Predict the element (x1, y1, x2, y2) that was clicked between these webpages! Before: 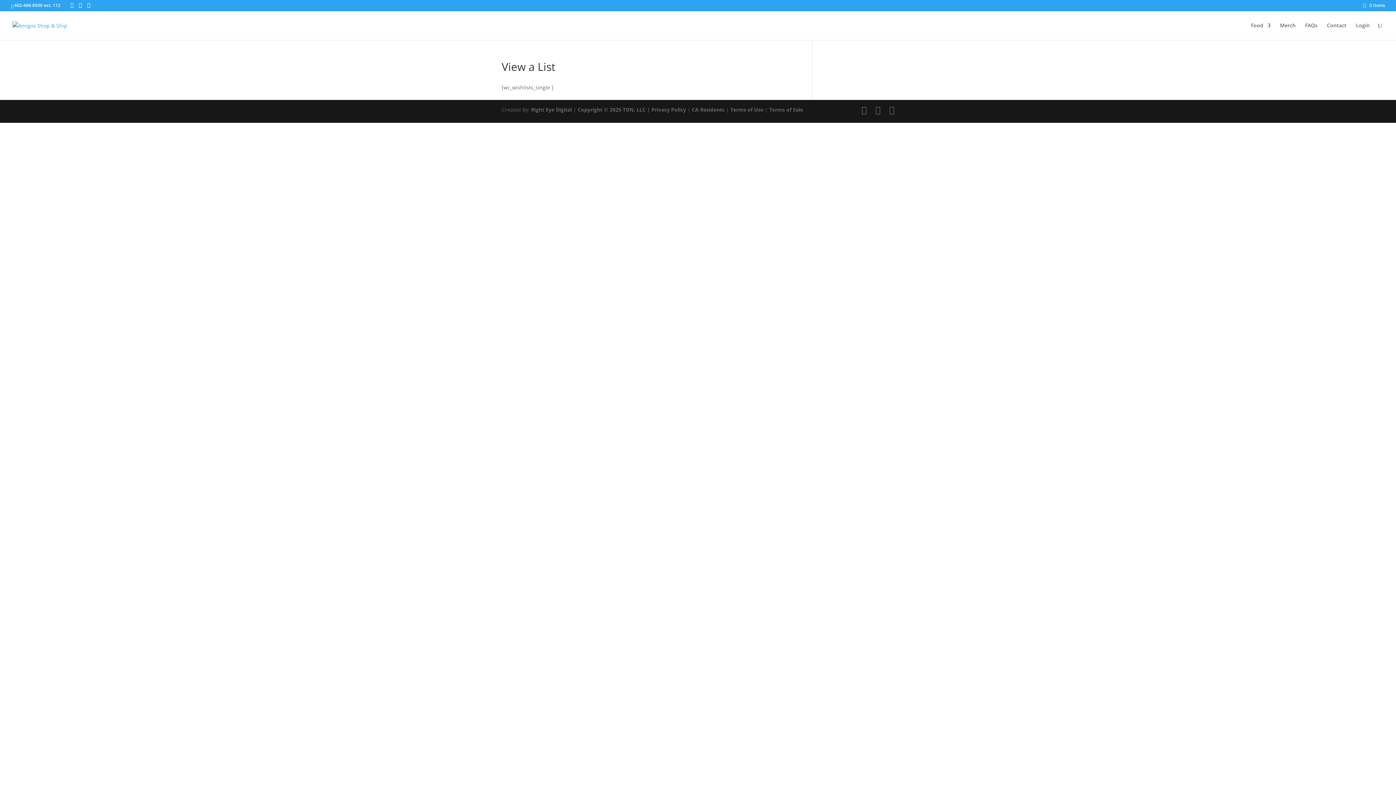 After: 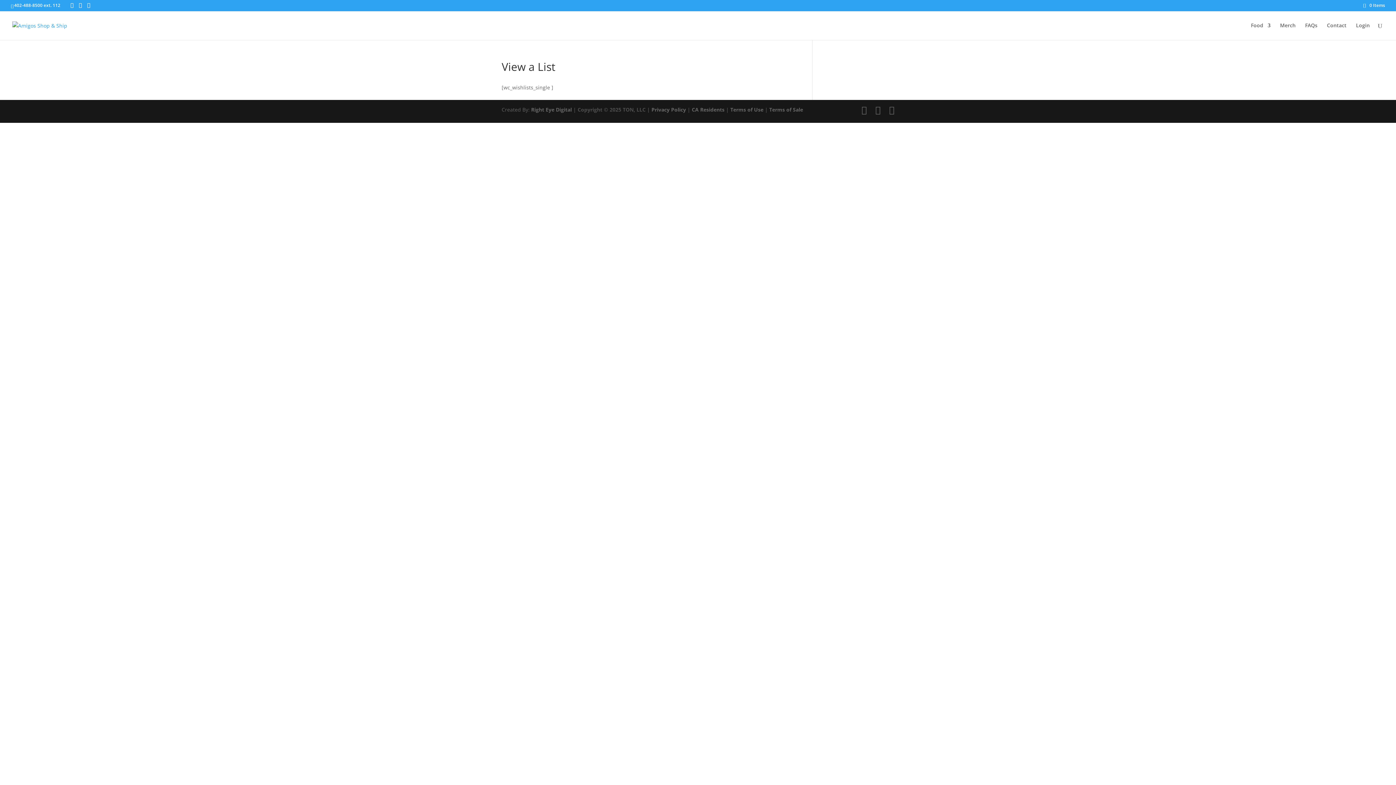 Action: label: Copyright © 2025 TON, LLC |  bbox: (577, 106, 651, 113)